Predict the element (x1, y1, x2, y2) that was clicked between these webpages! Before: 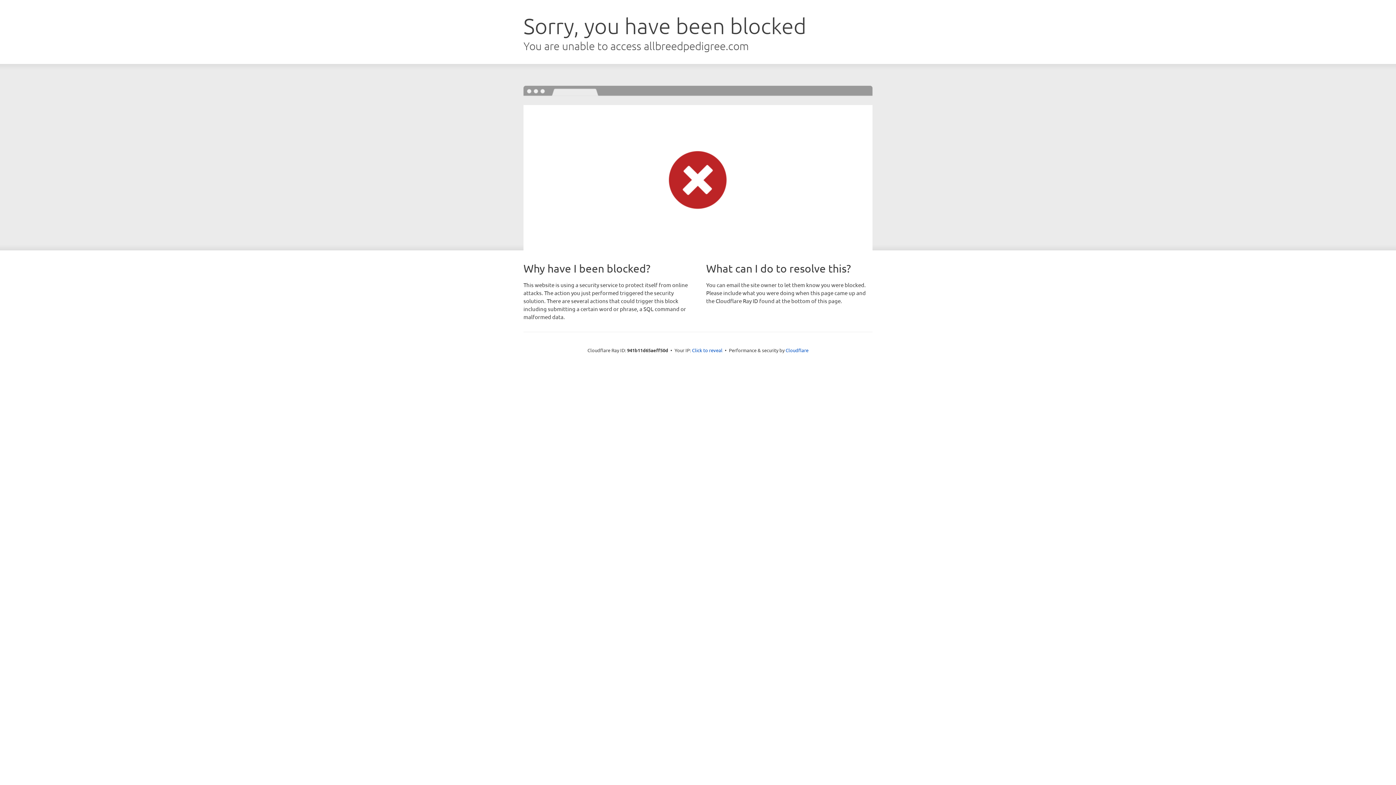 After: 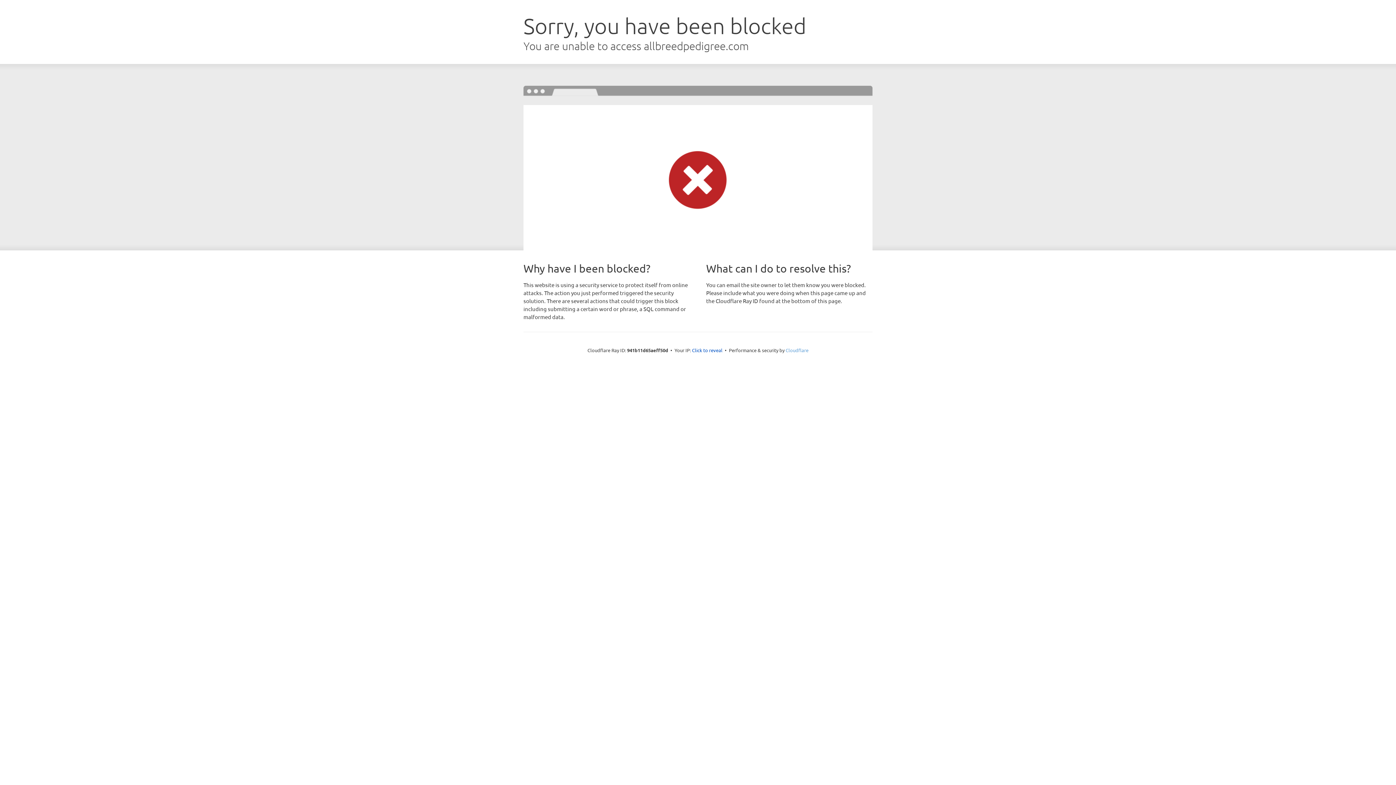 Action: bbox: (785, 347, 808, 353) label: Cloudflare